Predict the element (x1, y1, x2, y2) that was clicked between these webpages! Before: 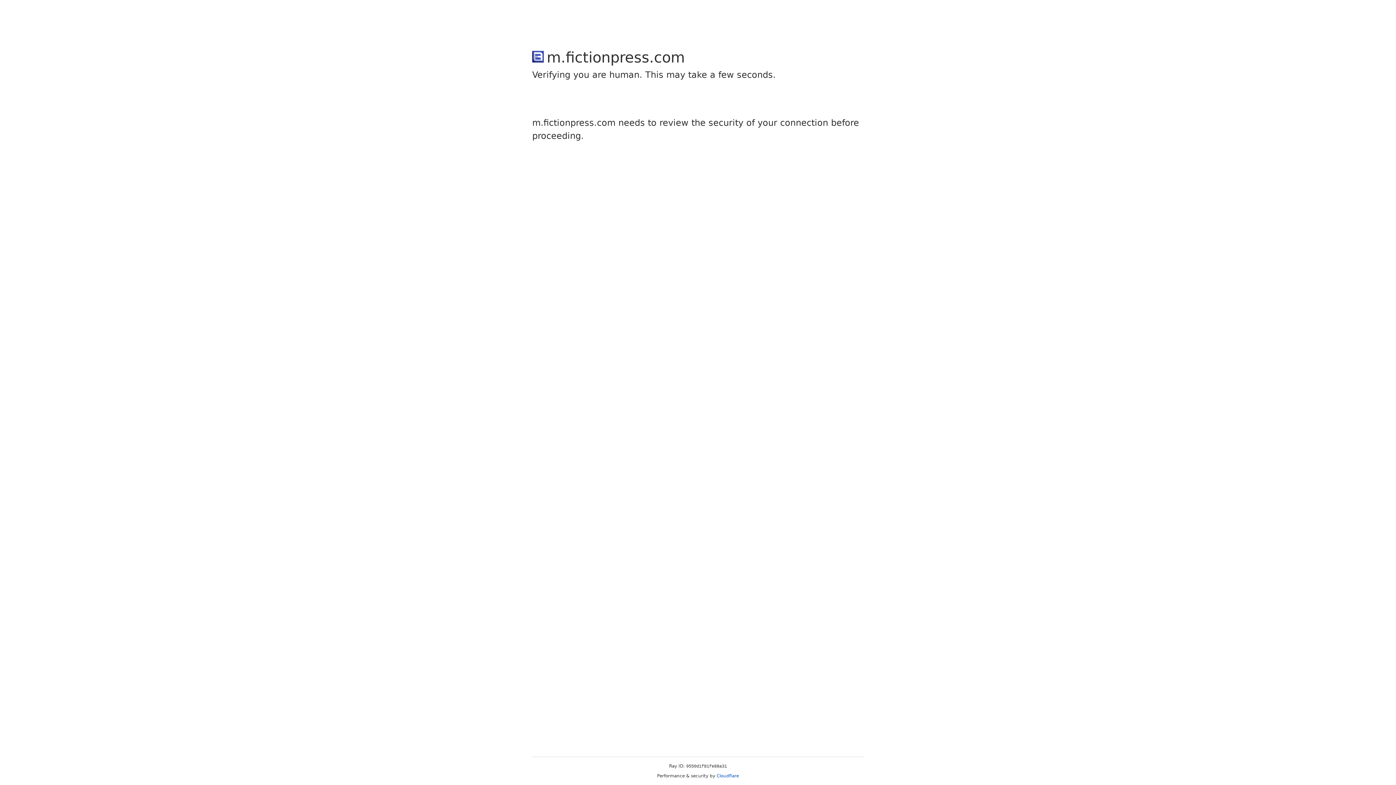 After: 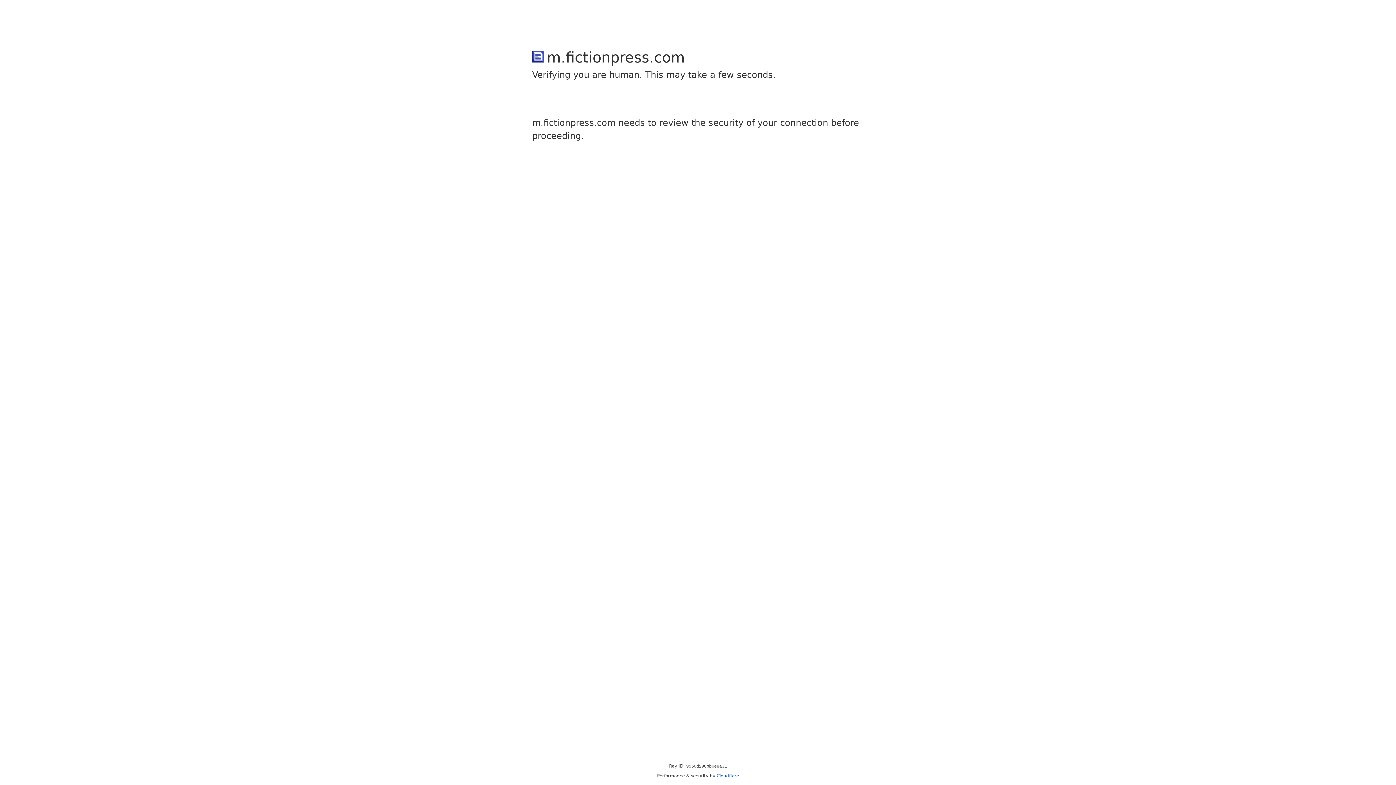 Action: label: Cloudflare bbox: (716, 773, 739, 778)